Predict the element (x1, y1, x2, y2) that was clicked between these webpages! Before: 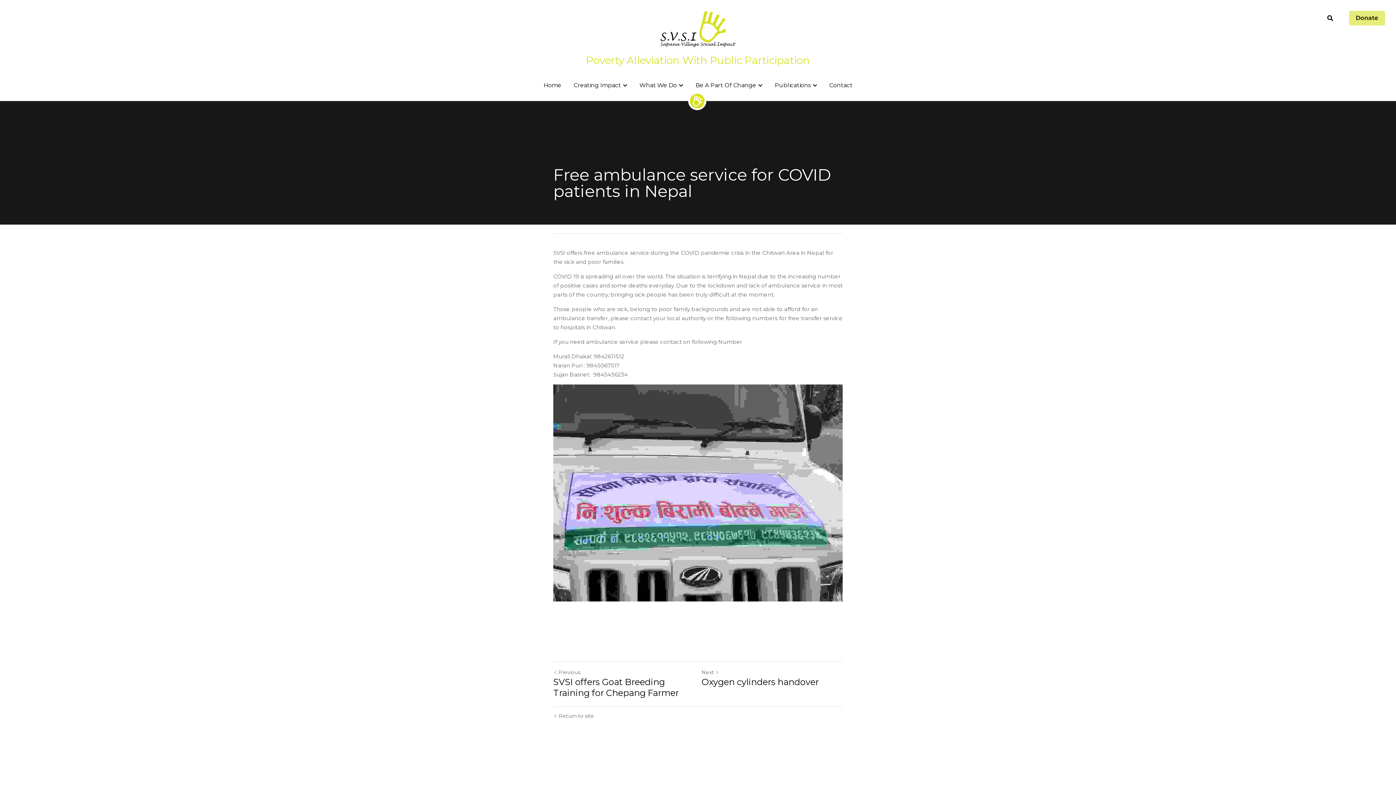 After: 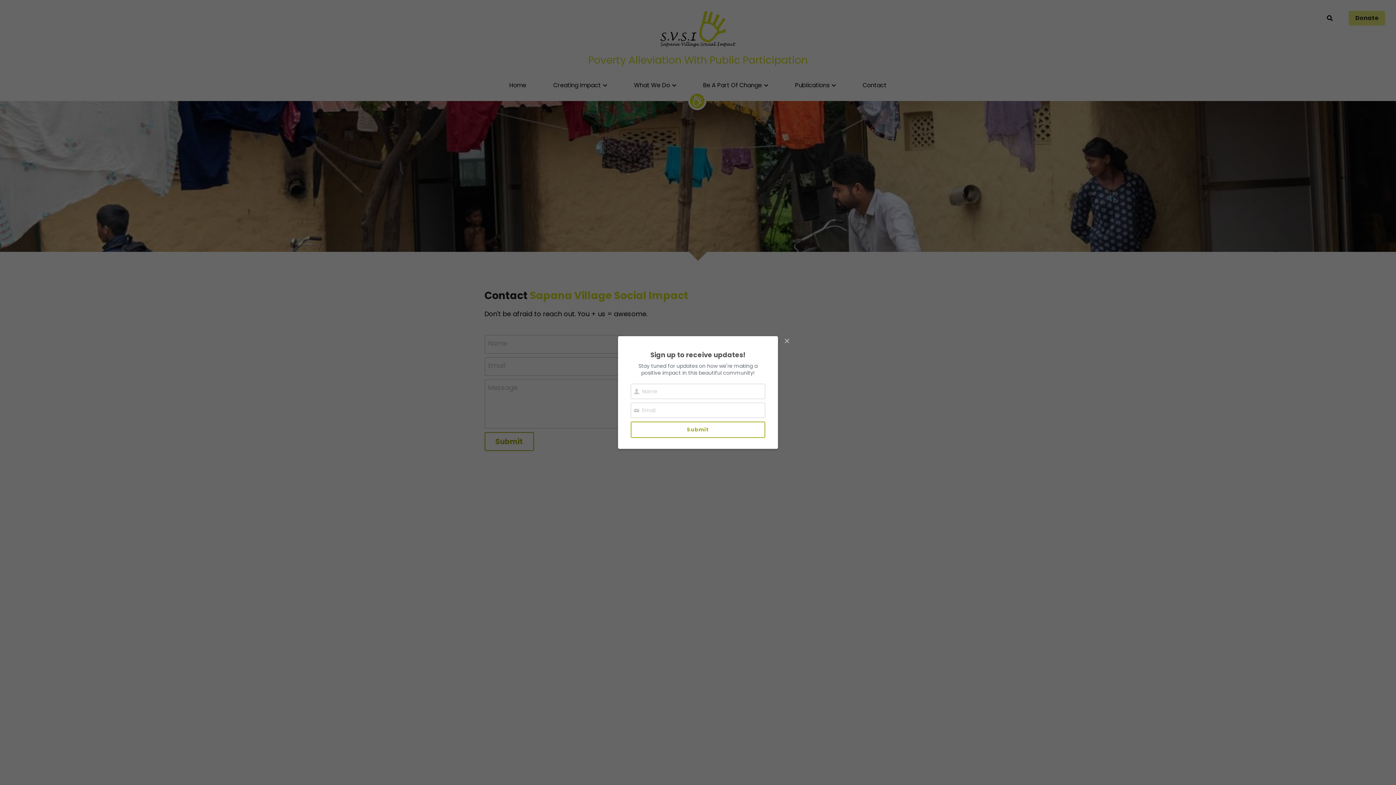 Action: bbox: (829, 82, 852, 88) label: Contact